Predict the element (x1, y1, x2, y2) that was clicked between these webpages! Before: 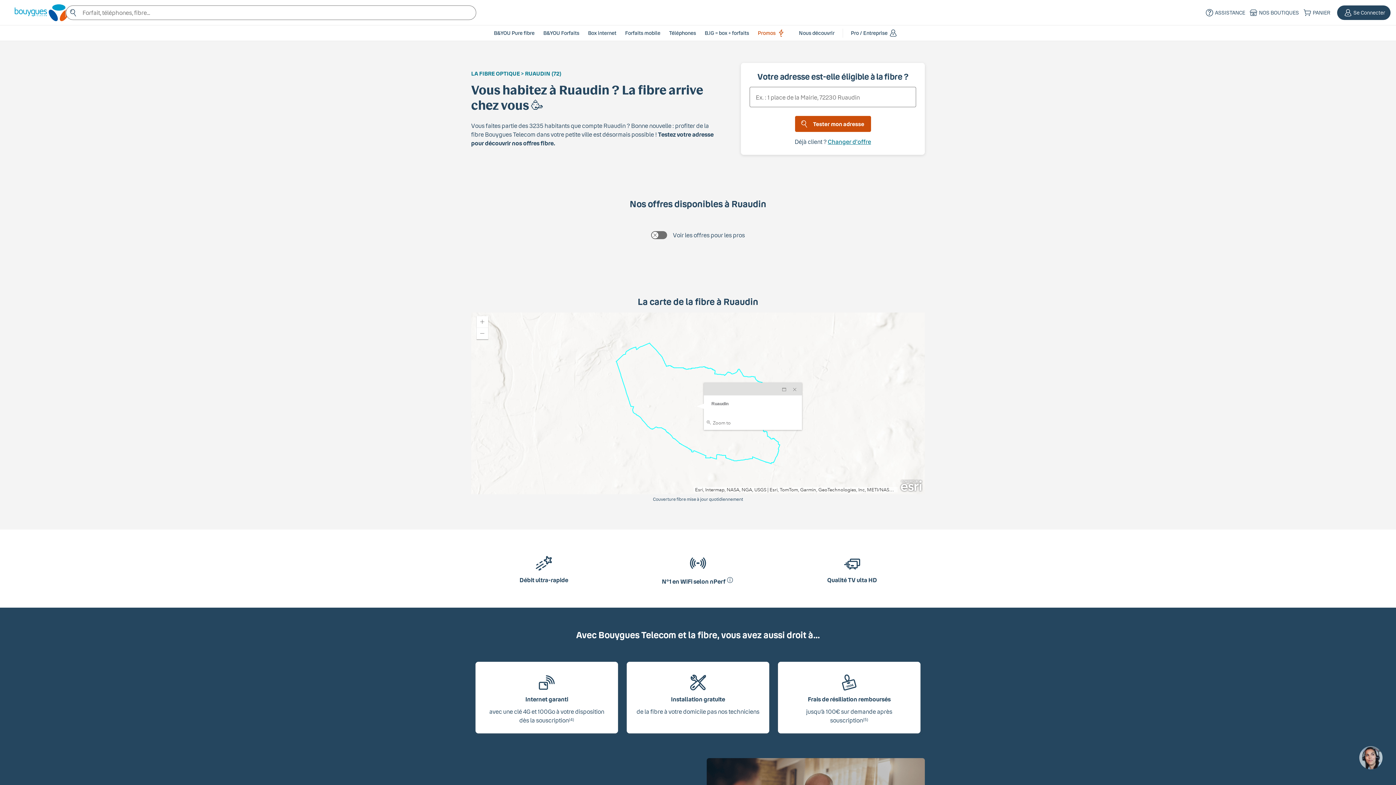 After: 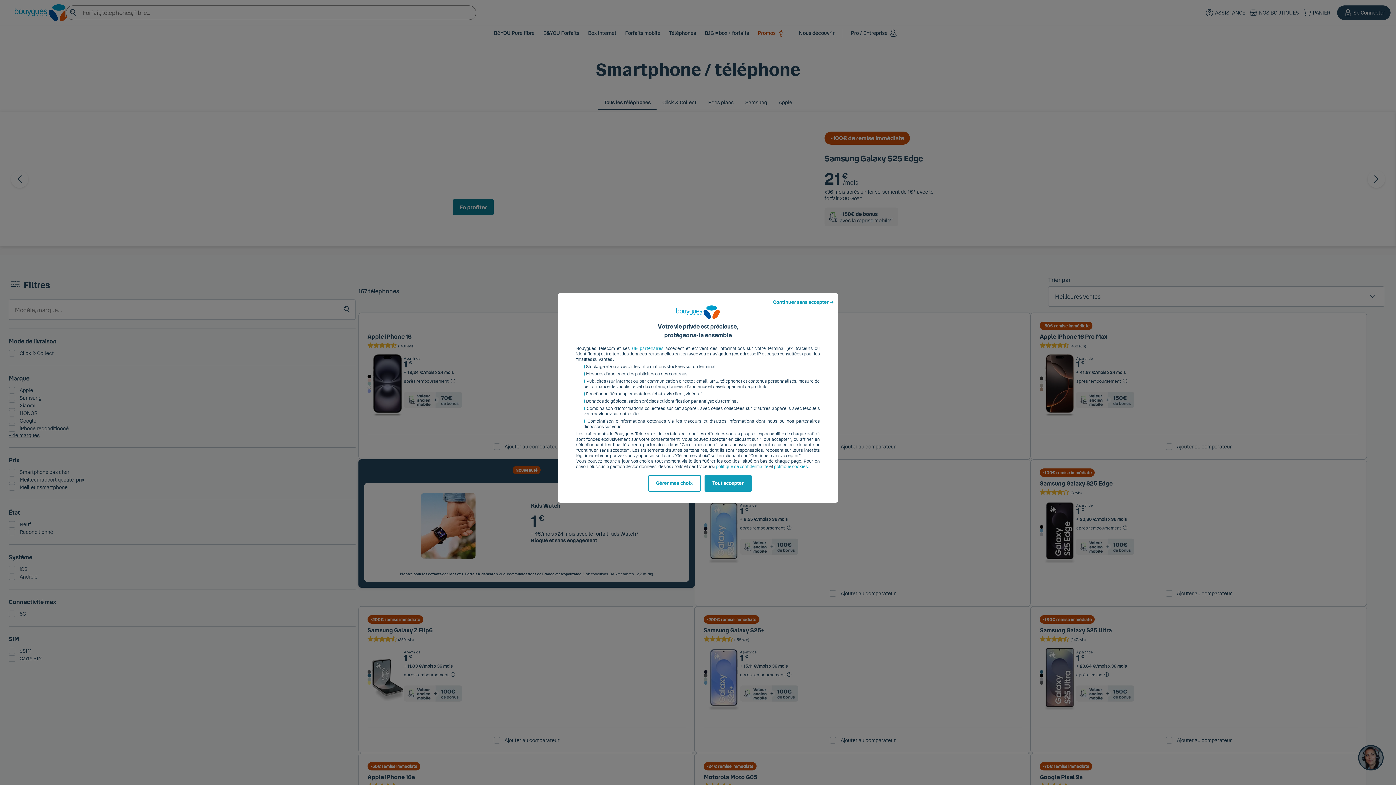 Action: bbox: (669, 29, 696, 36) label: Téléphones